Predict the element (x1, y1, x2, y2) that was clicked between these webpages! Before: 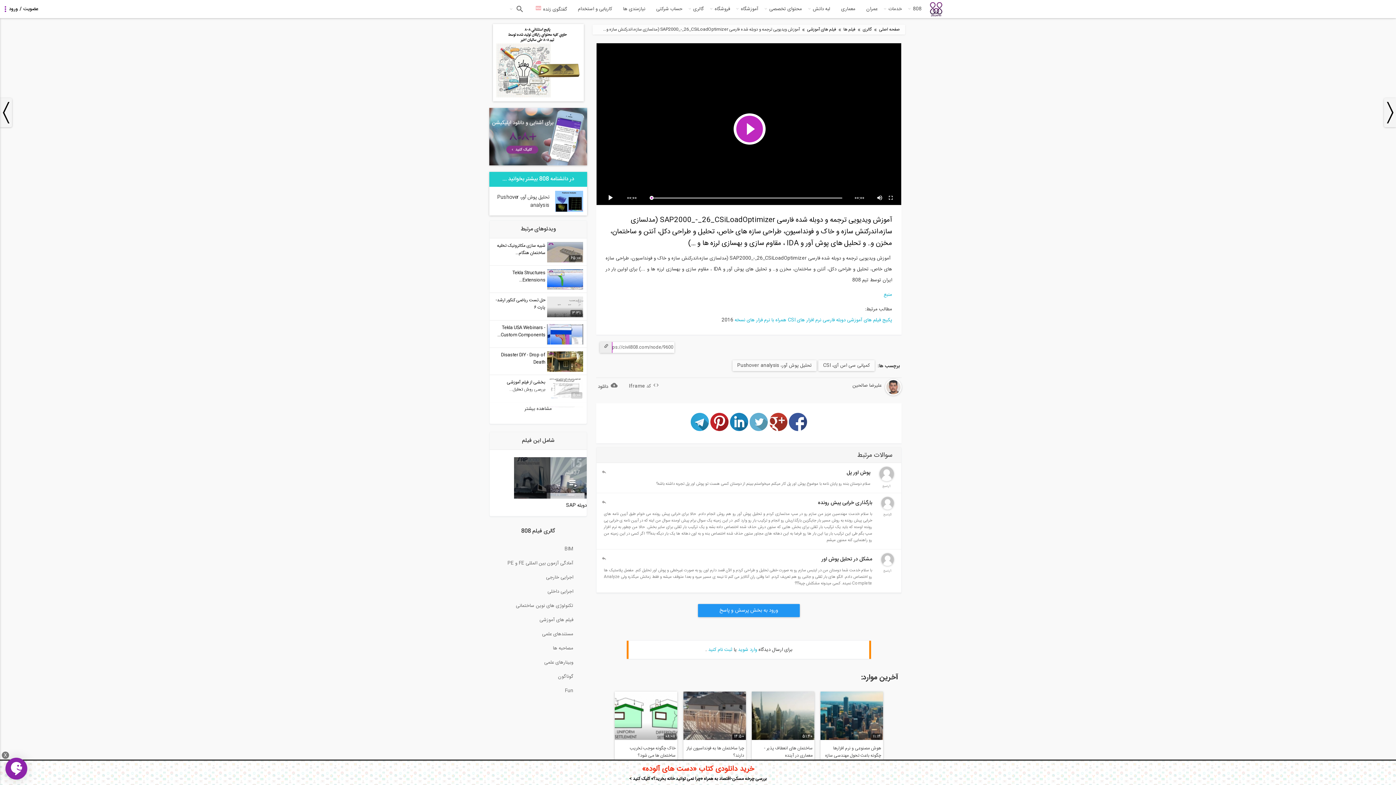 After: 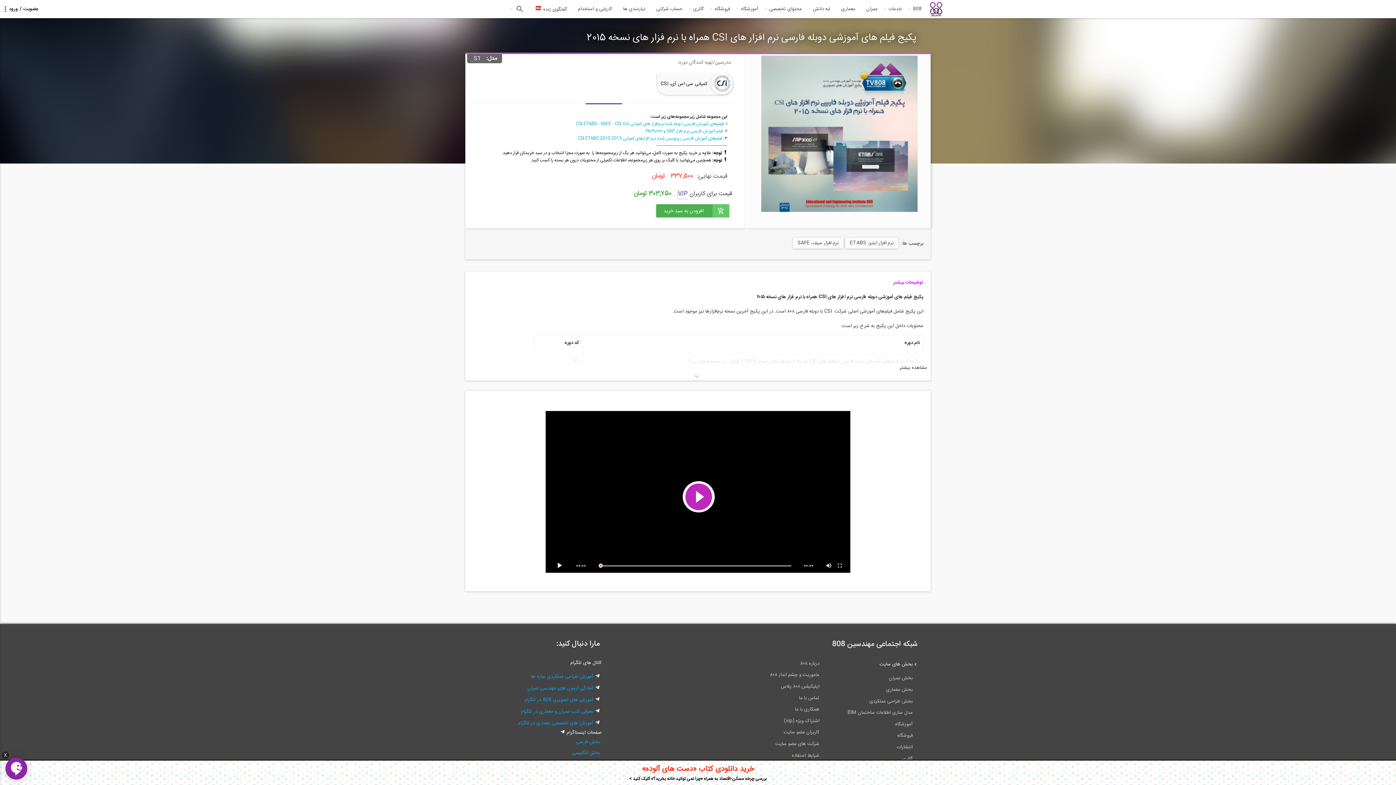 Action: label: پکیج فیلم های آموزشی دوبله فارسی نرم افزار های CSI همراه با نرم فزار های نسخه bbox: (734, 316, 892, 324)